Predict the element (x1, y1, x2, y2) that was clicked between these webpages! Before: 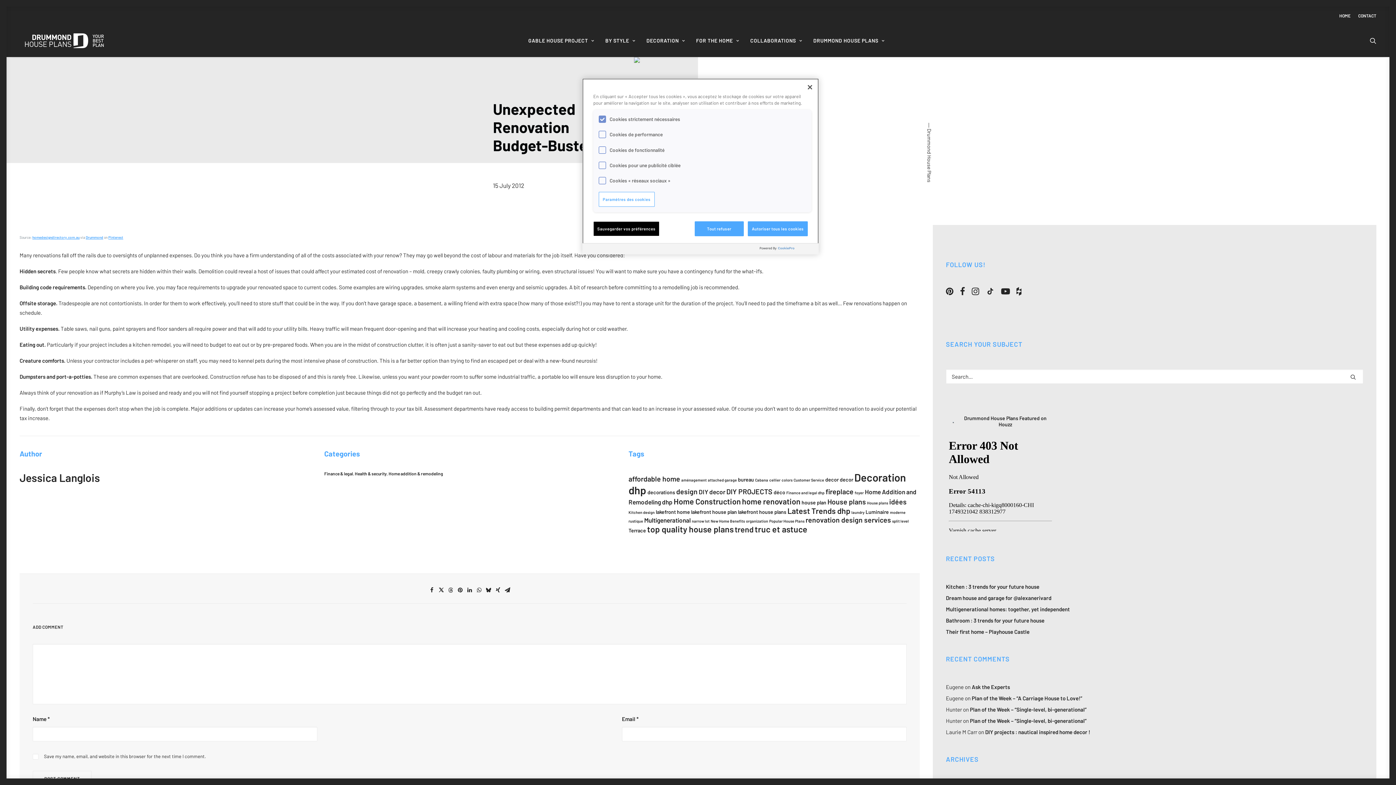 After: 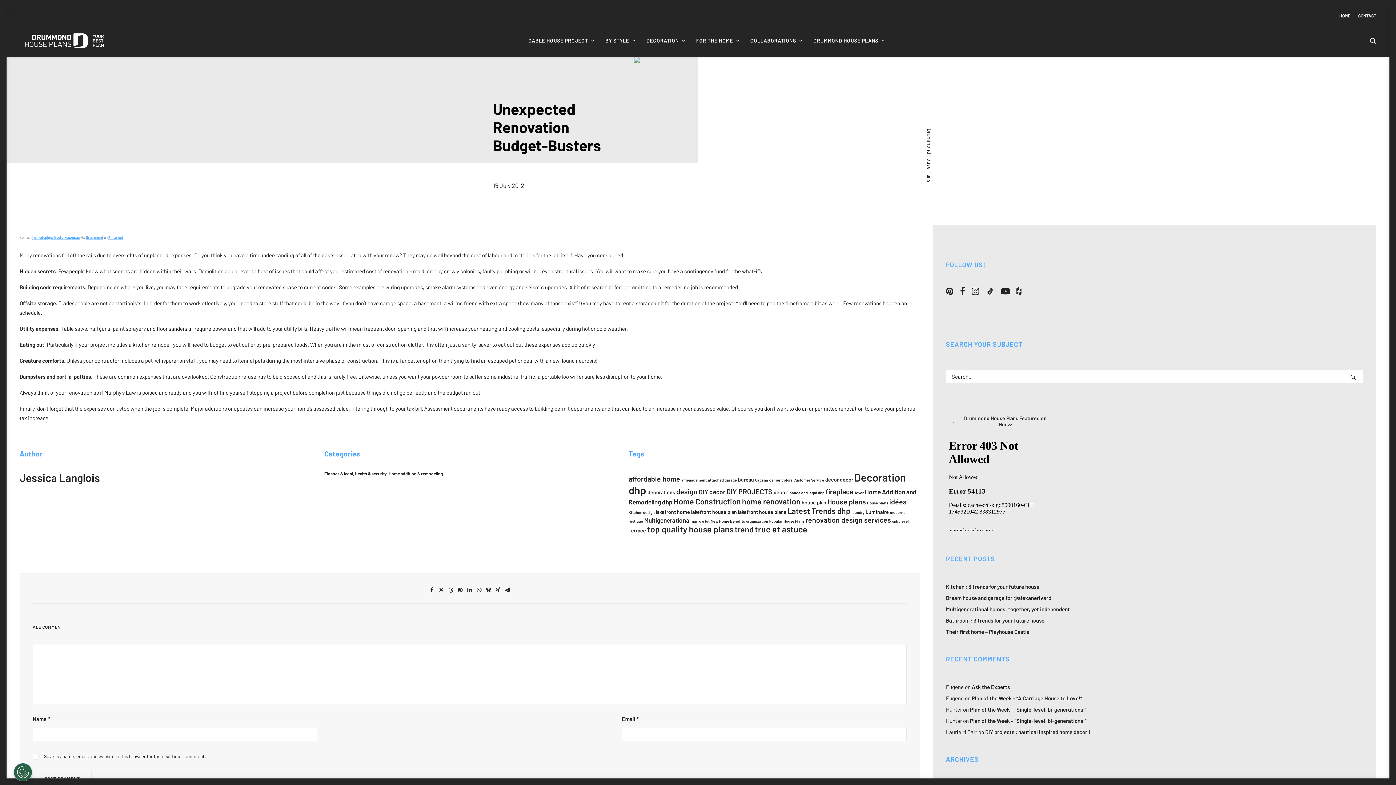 Action: bbox: (593, 221, 659, 236) label: Sauvegarder vos préférences